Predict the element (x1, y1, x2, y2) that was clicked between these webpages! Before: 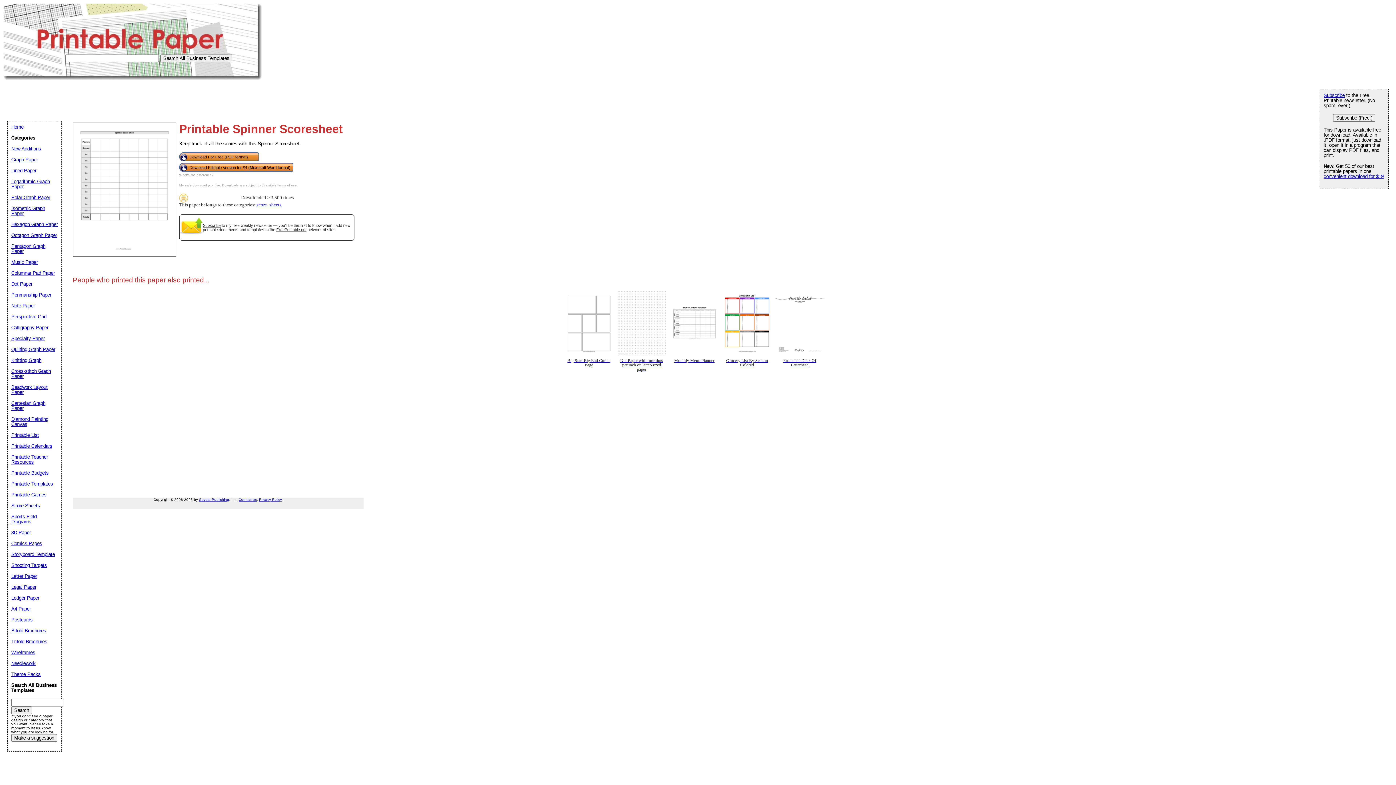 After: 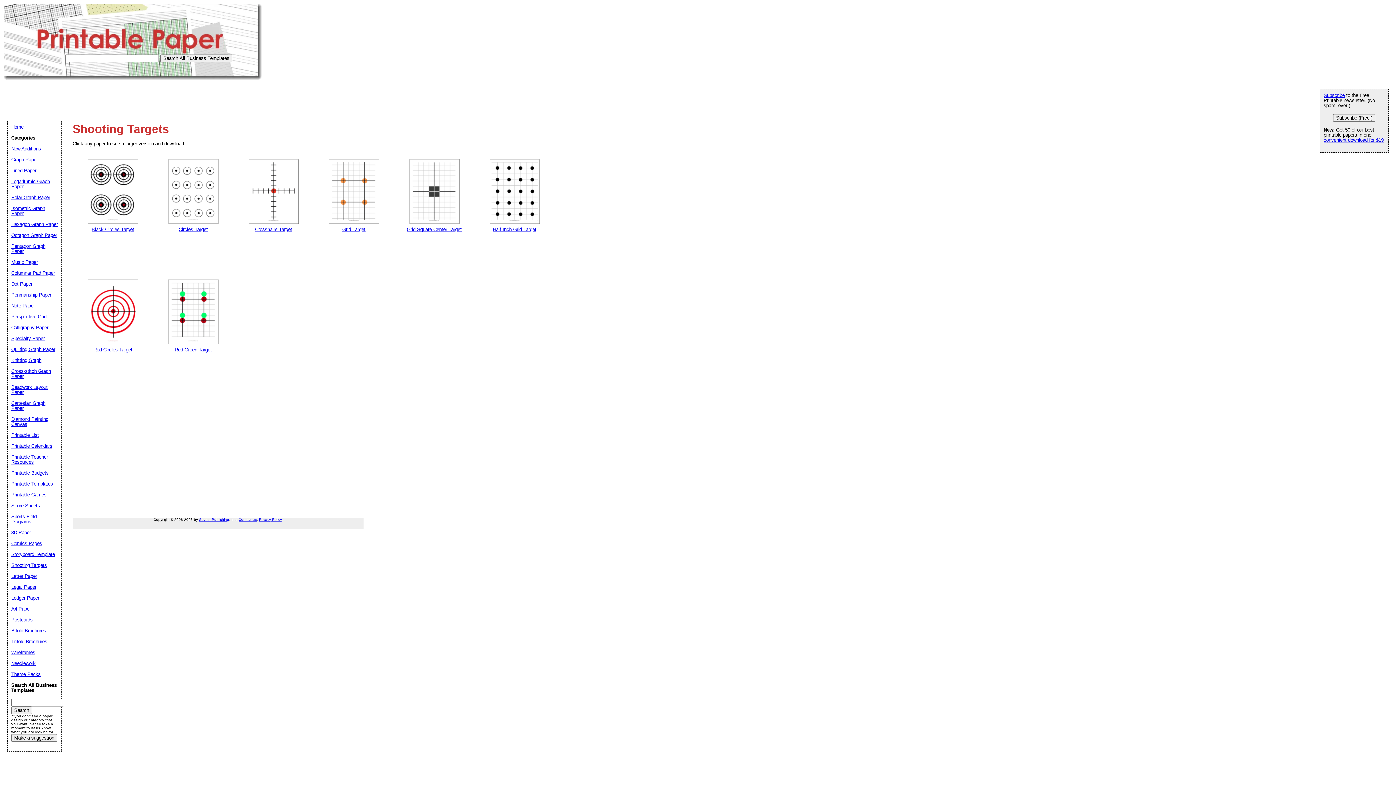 Action: bbox: (11, 562, 46, 568) label: Shooting Targets